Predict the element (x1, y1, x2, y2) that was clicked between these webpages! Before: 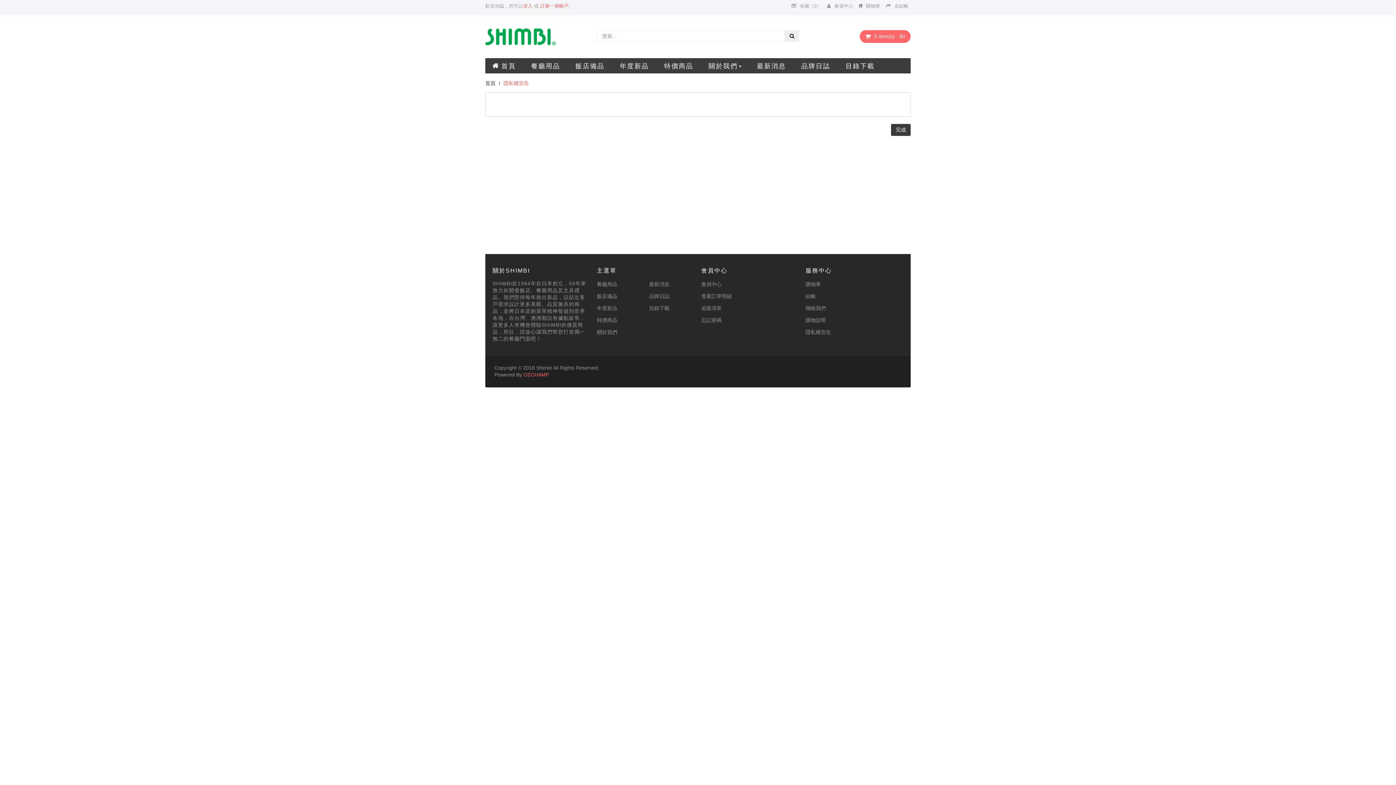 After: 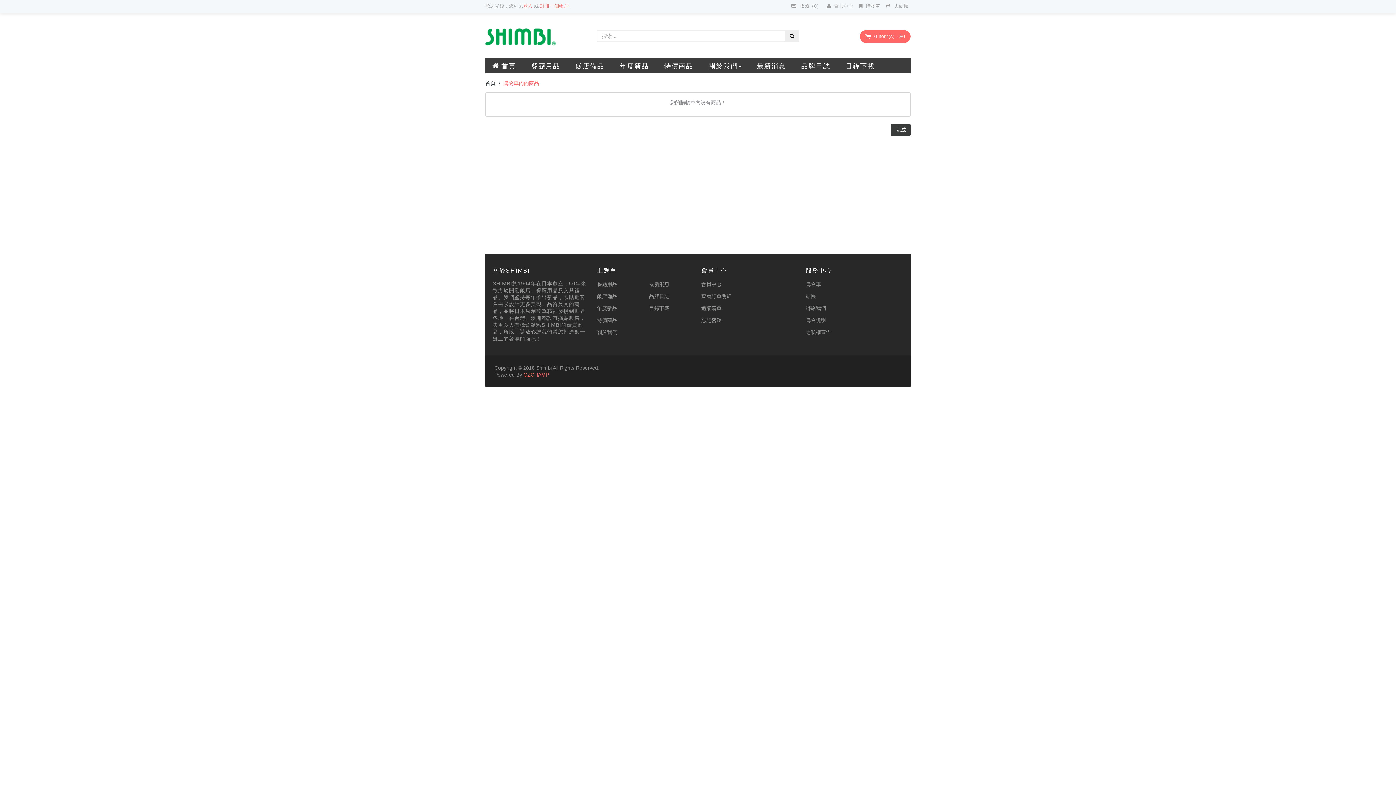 Action: bbox: (805, 281, 821, 288) label: 購物車